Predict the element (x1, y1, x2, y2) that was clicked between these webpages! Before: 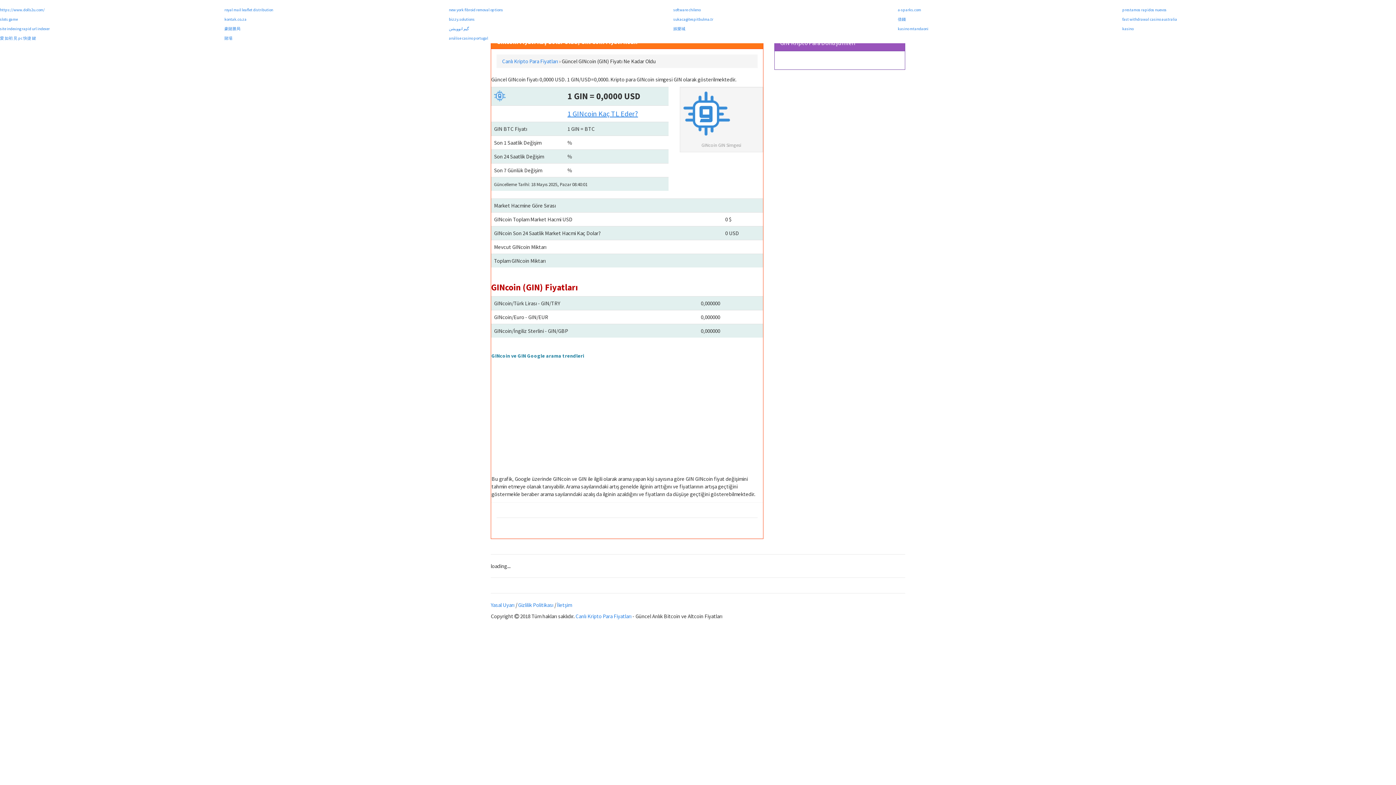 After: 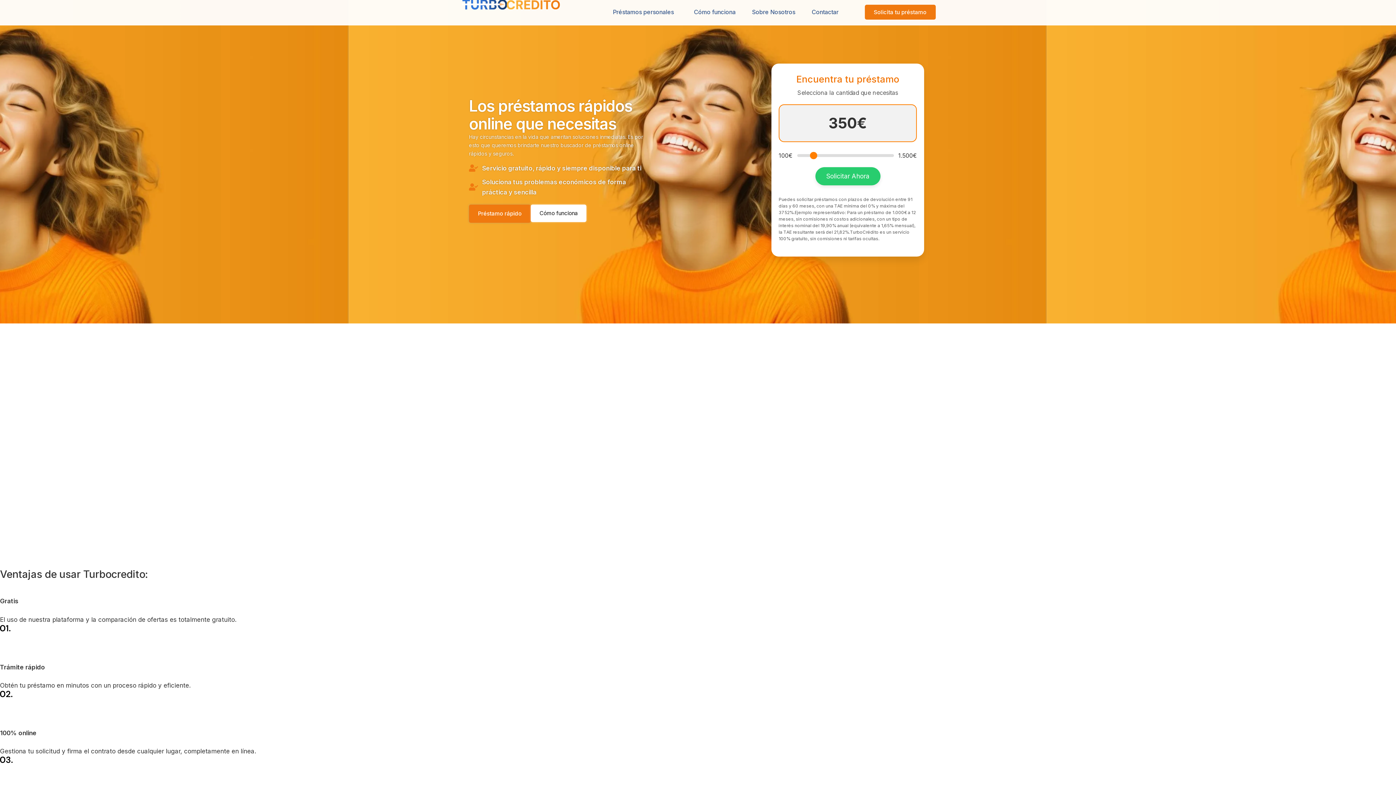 Action: bbox: (1122, 7, 1166, 12) label: prestamos rapidos nuevos